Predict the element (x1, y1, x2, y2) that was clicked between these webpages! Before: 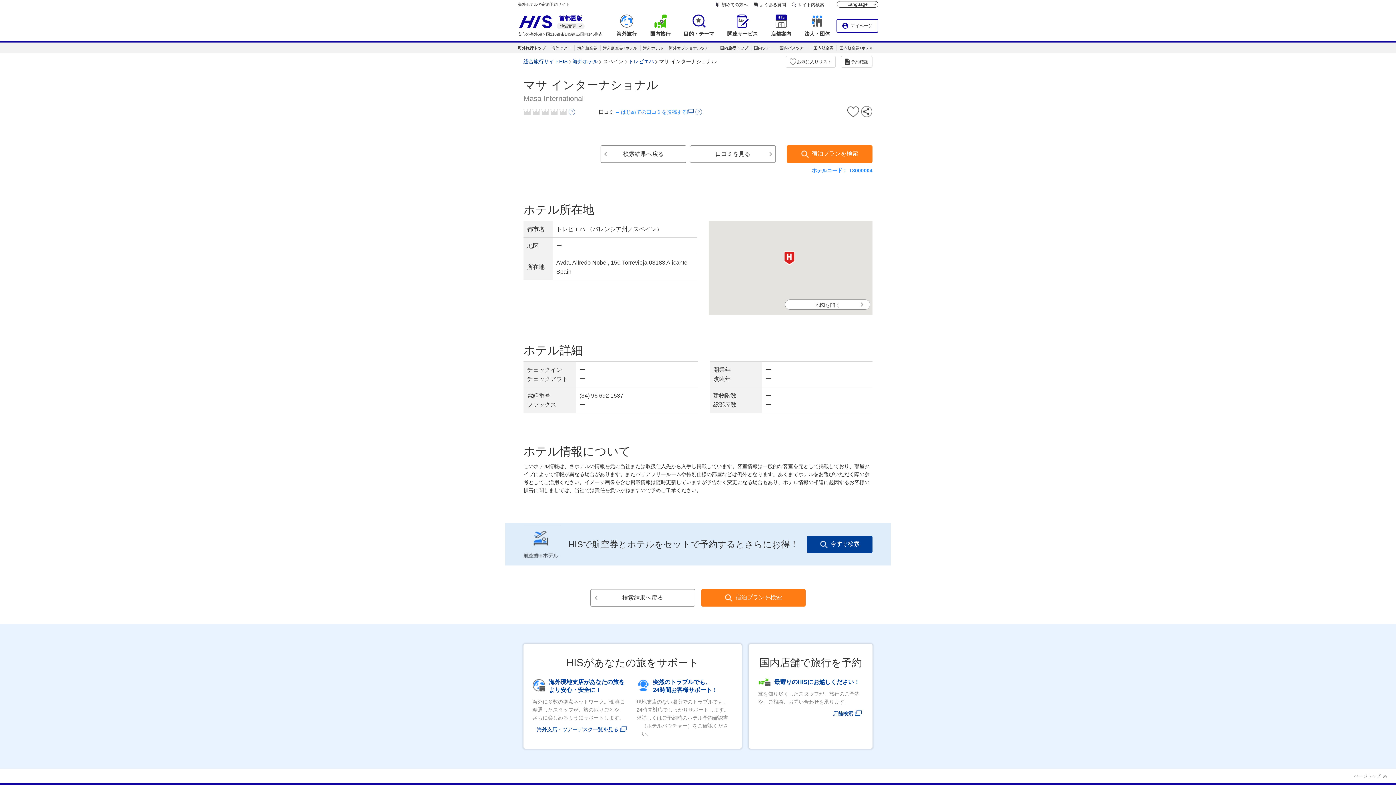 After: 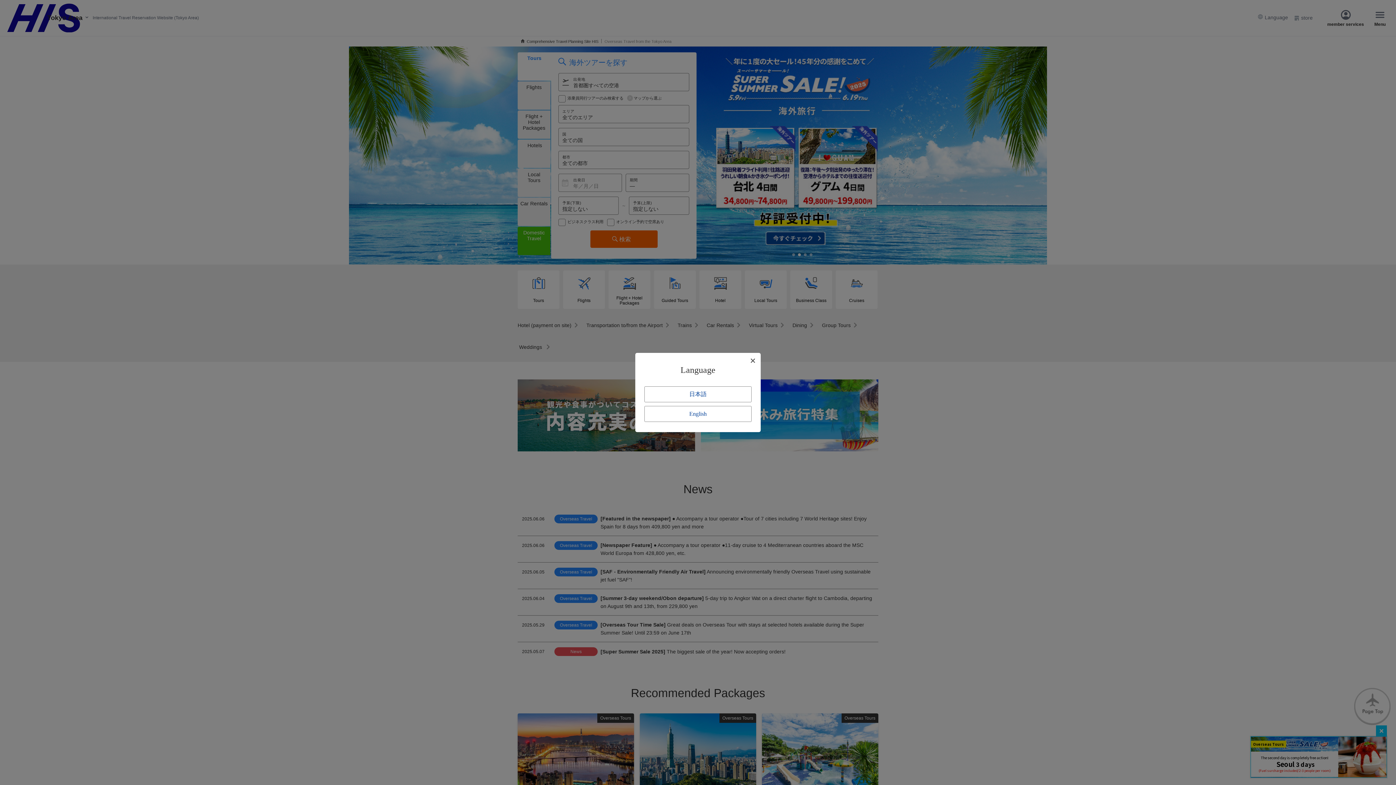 Action: label: 海外旅行 bbox: (610, 10, 643, 40)